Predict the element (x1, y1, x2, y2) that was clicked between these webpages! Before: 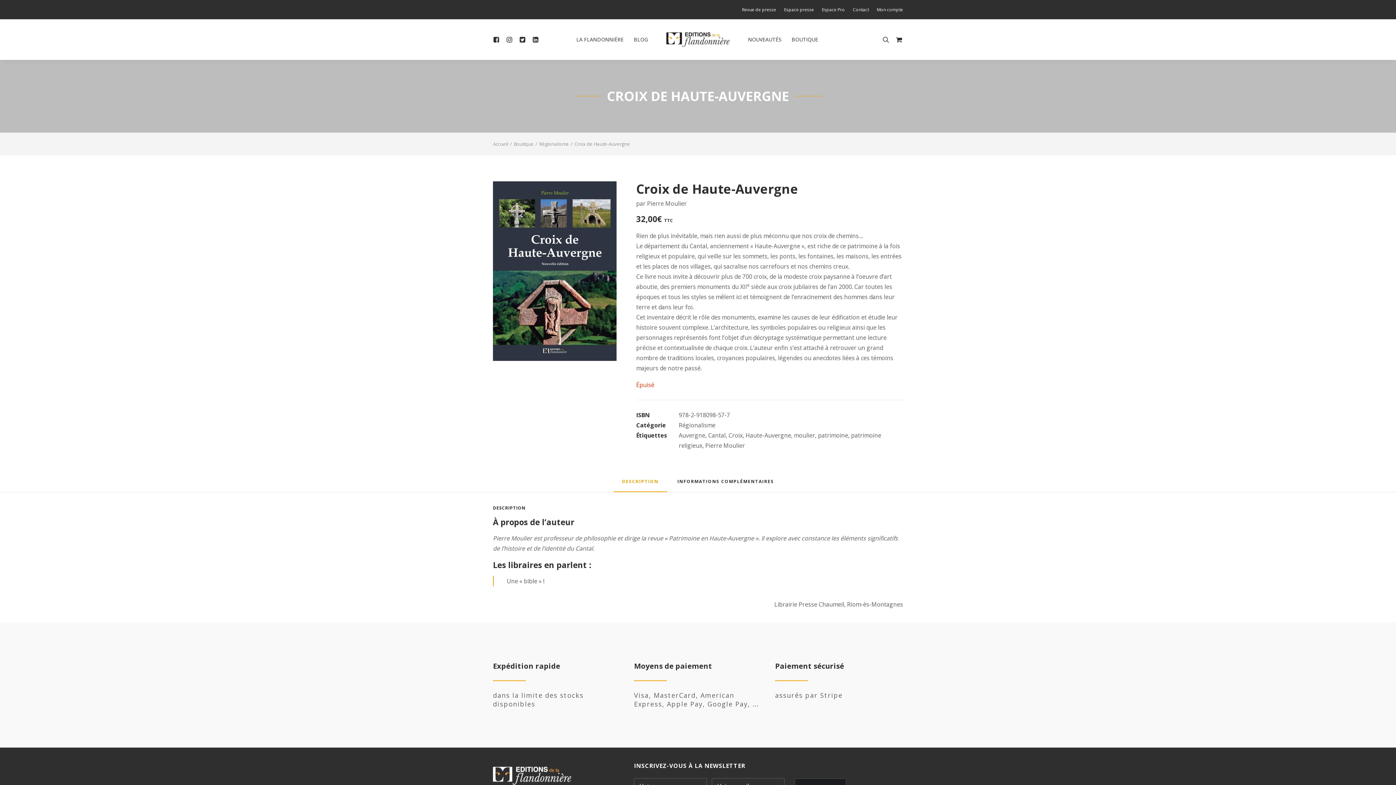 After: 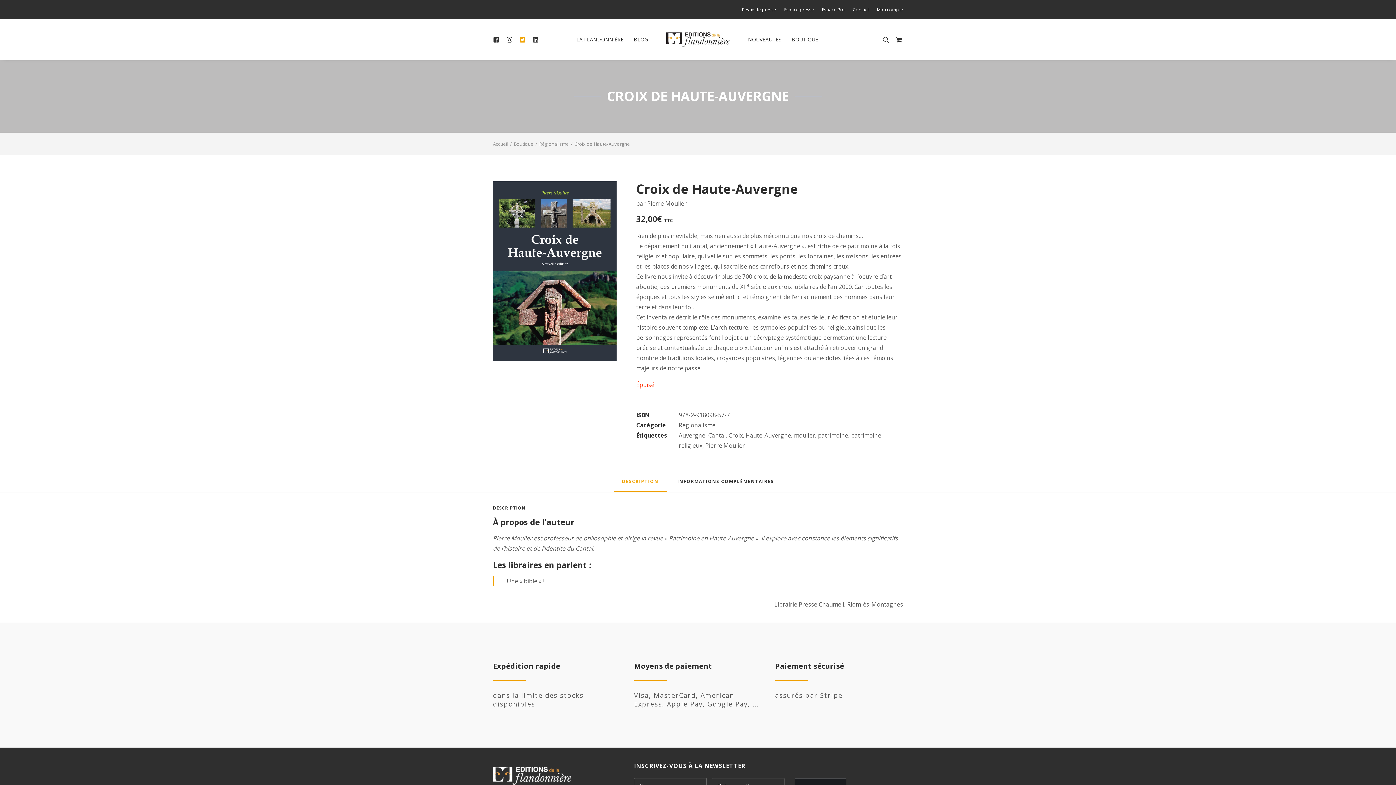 Action: bbox: (516, 19, 529, 60)